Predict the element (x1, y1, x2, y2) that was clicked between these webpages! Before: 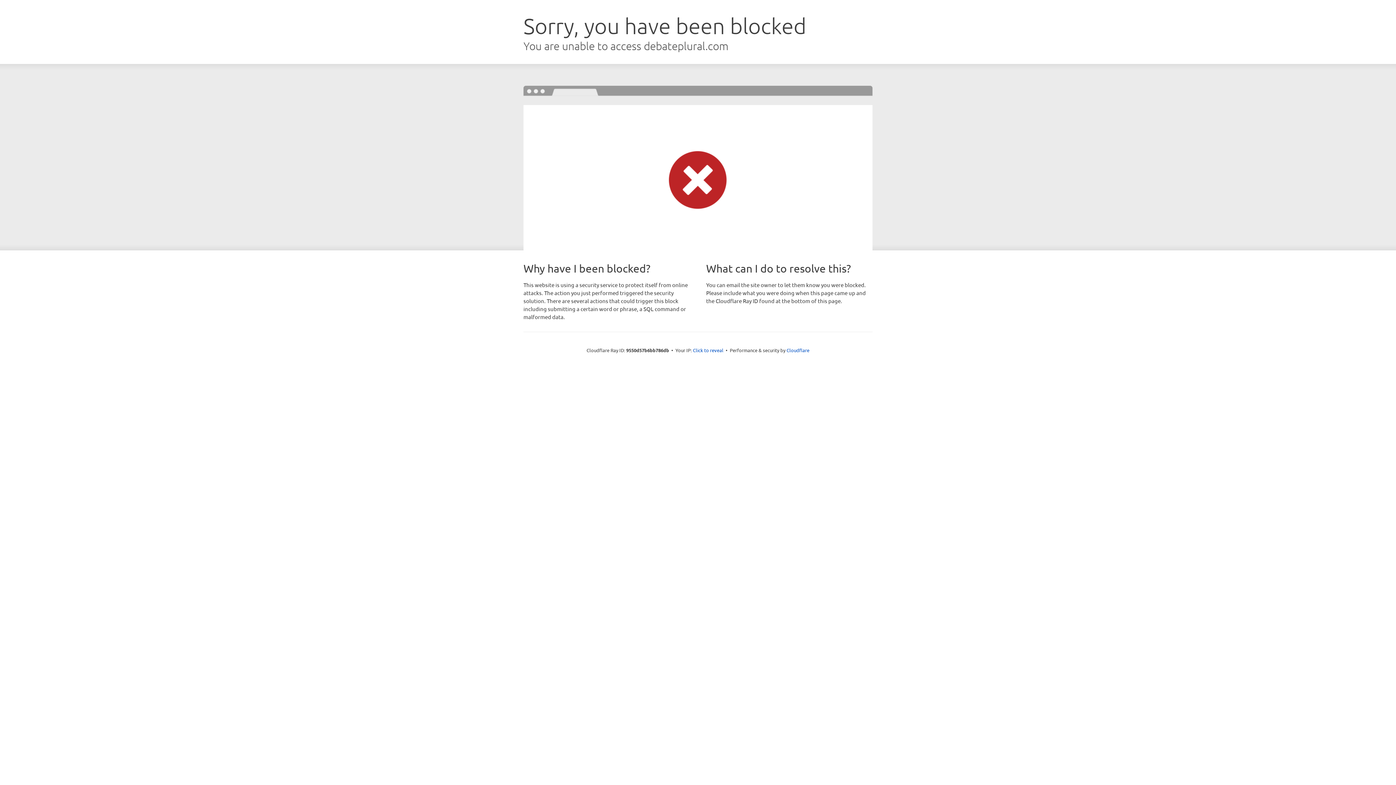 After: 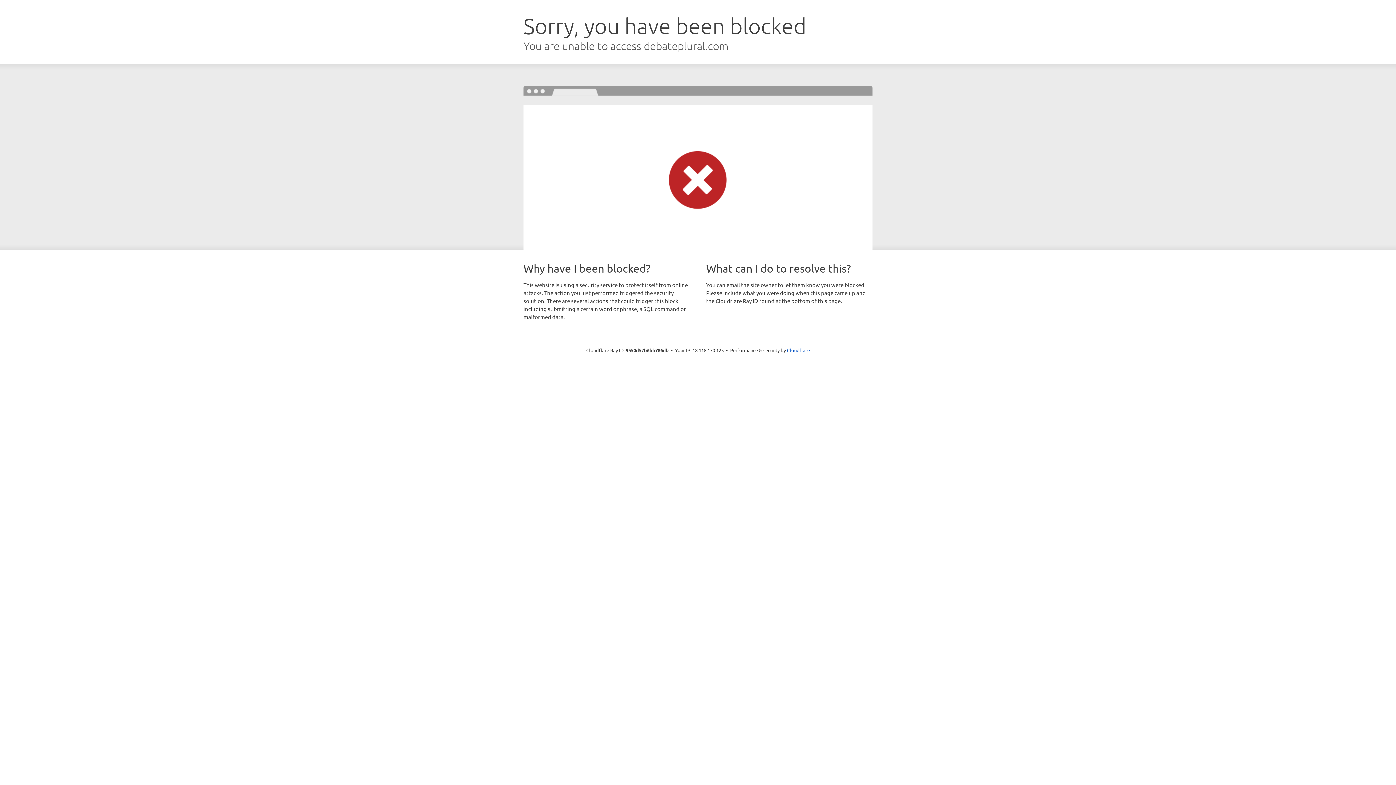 Action: label: Click to reveal bbox: (693, 346, 723, 353)